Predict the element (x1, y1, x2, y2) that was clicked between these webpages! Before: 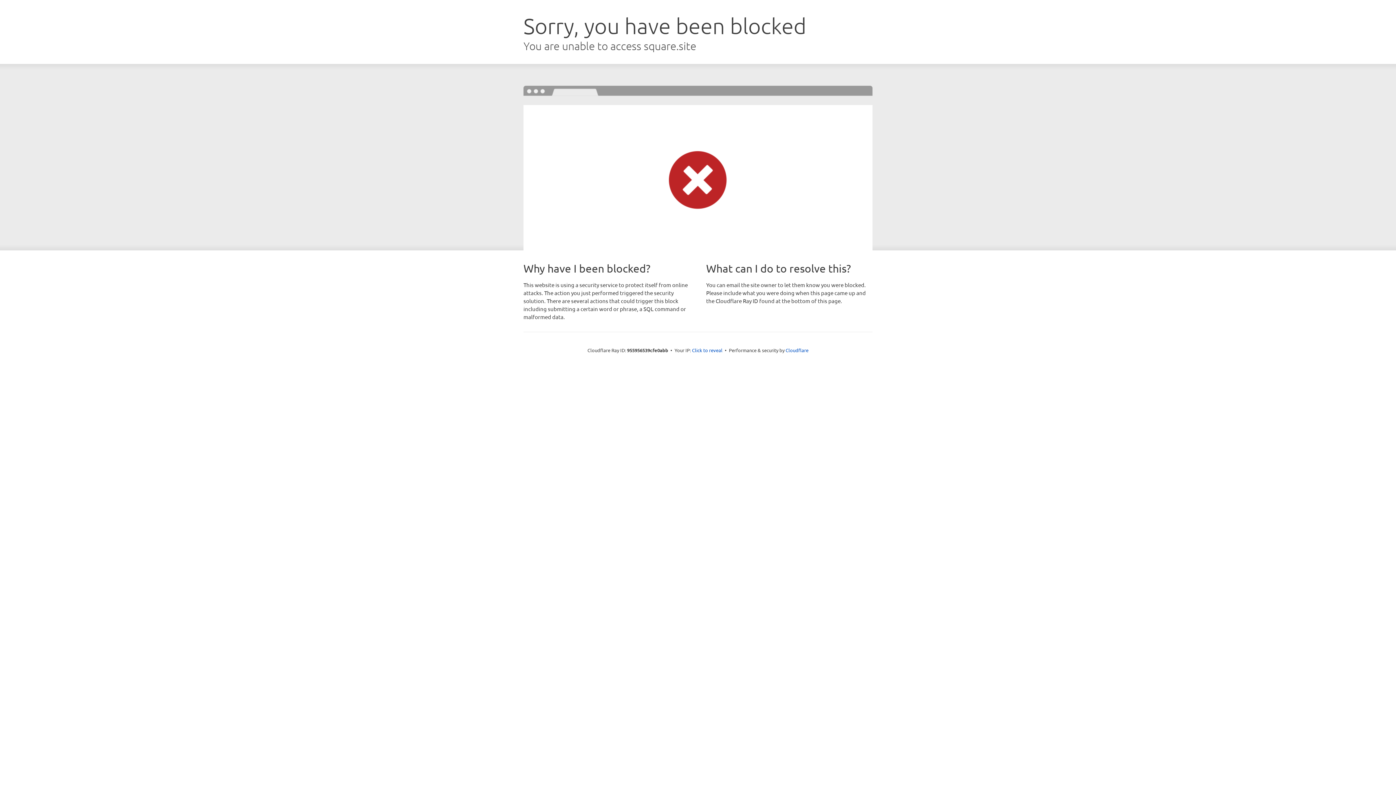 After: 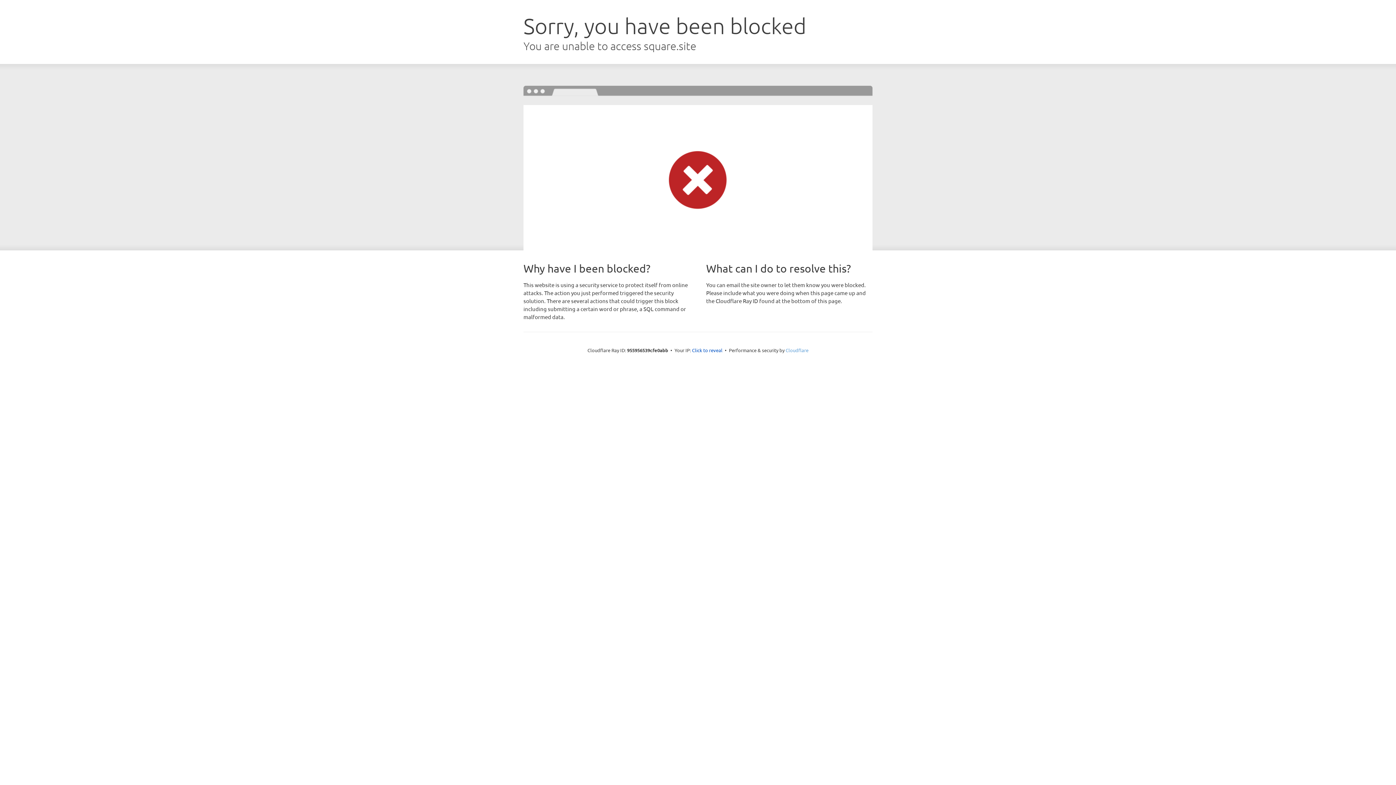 Action: bbox: (785, 347, 808, 353) label: Cloudflare